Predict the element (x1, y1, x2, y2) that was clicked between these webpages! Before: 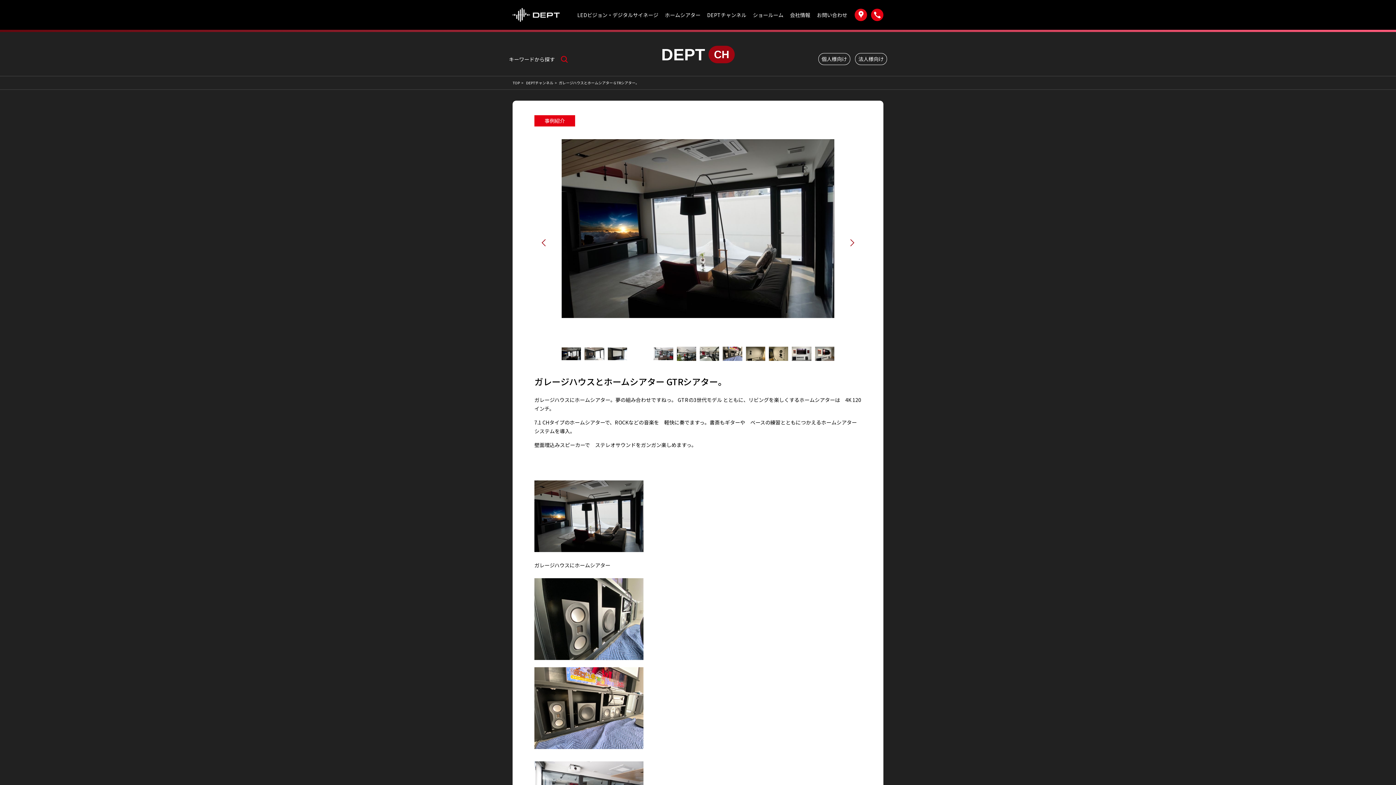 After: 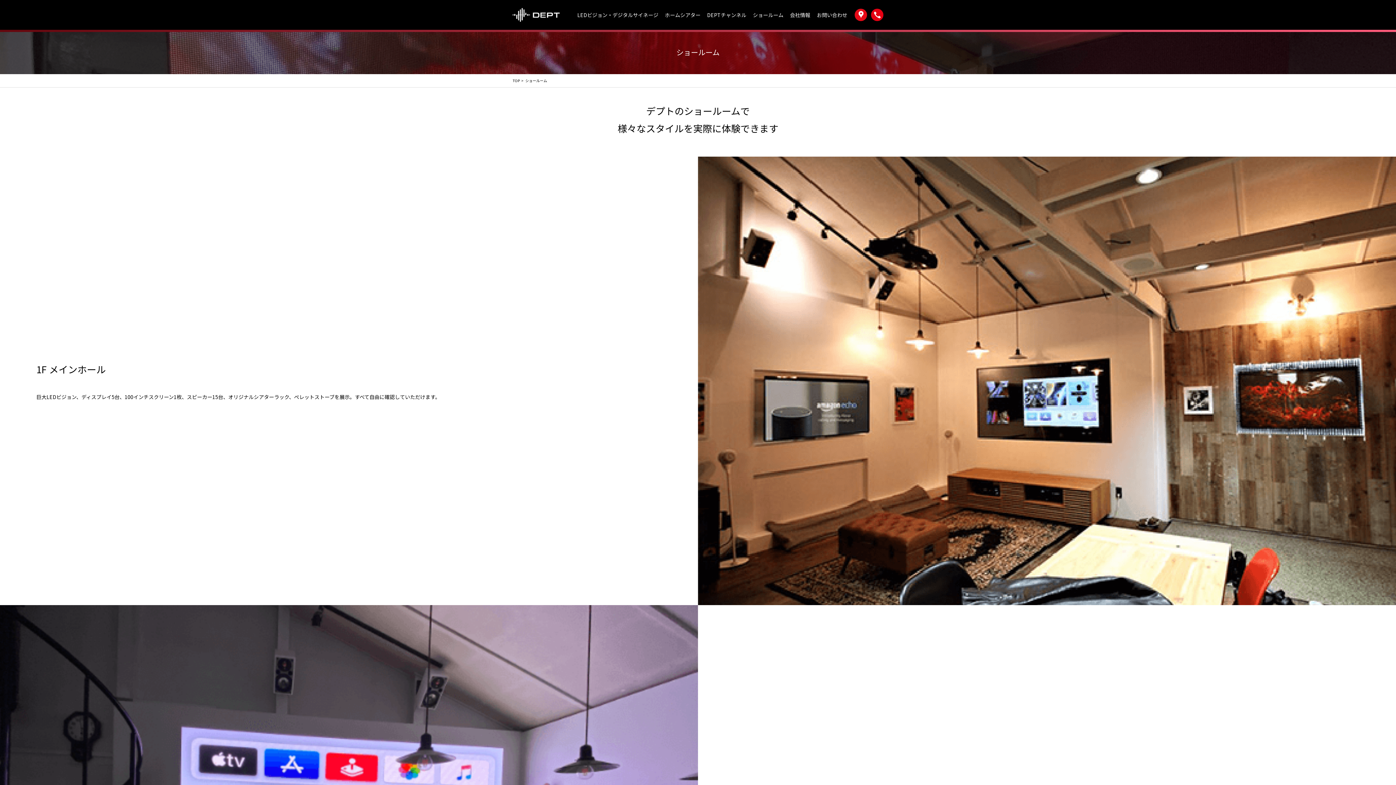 Action: bbox: (753, 11, 783, 18) label: ショールーム